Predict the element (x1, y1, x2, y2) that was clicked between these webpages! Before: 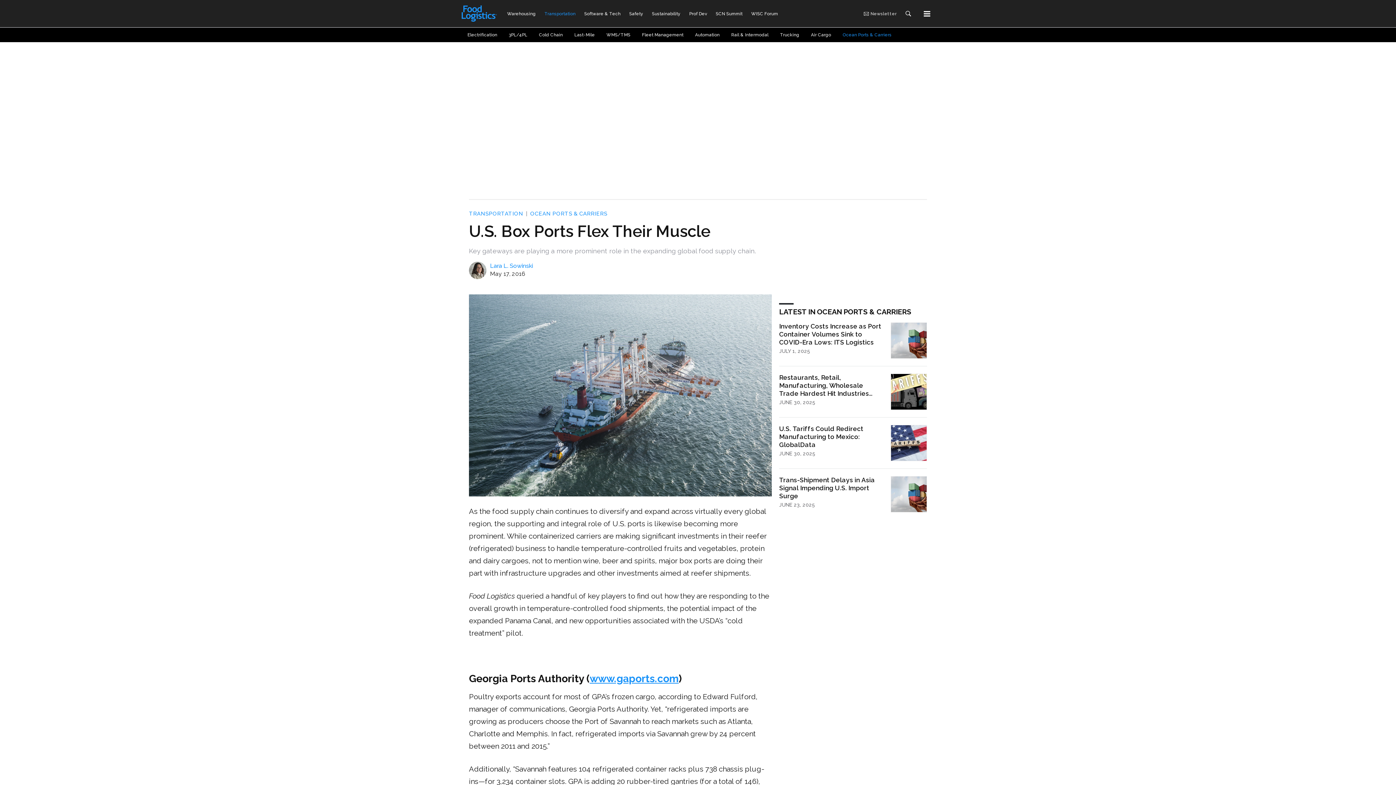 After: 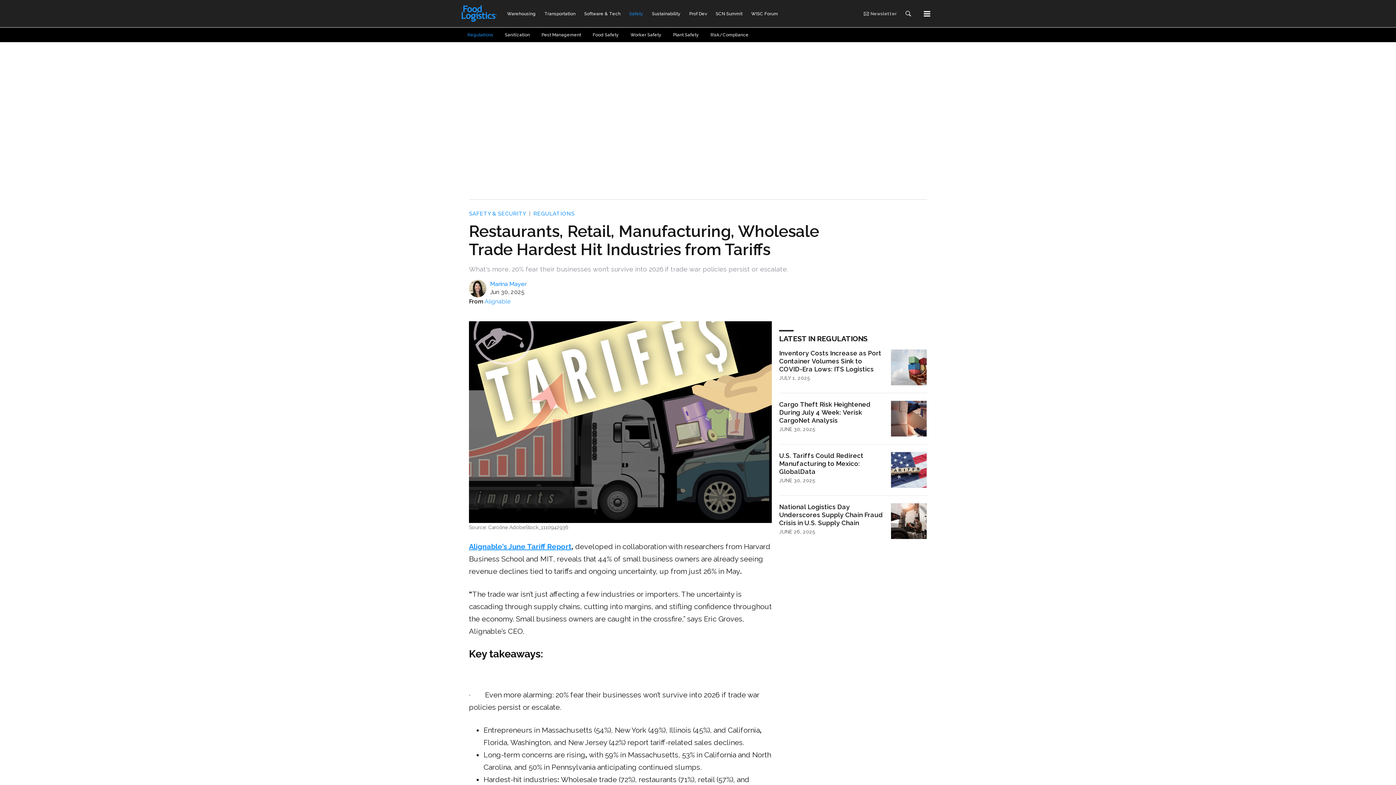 Action: bbox: (890, 373, 927, 410)